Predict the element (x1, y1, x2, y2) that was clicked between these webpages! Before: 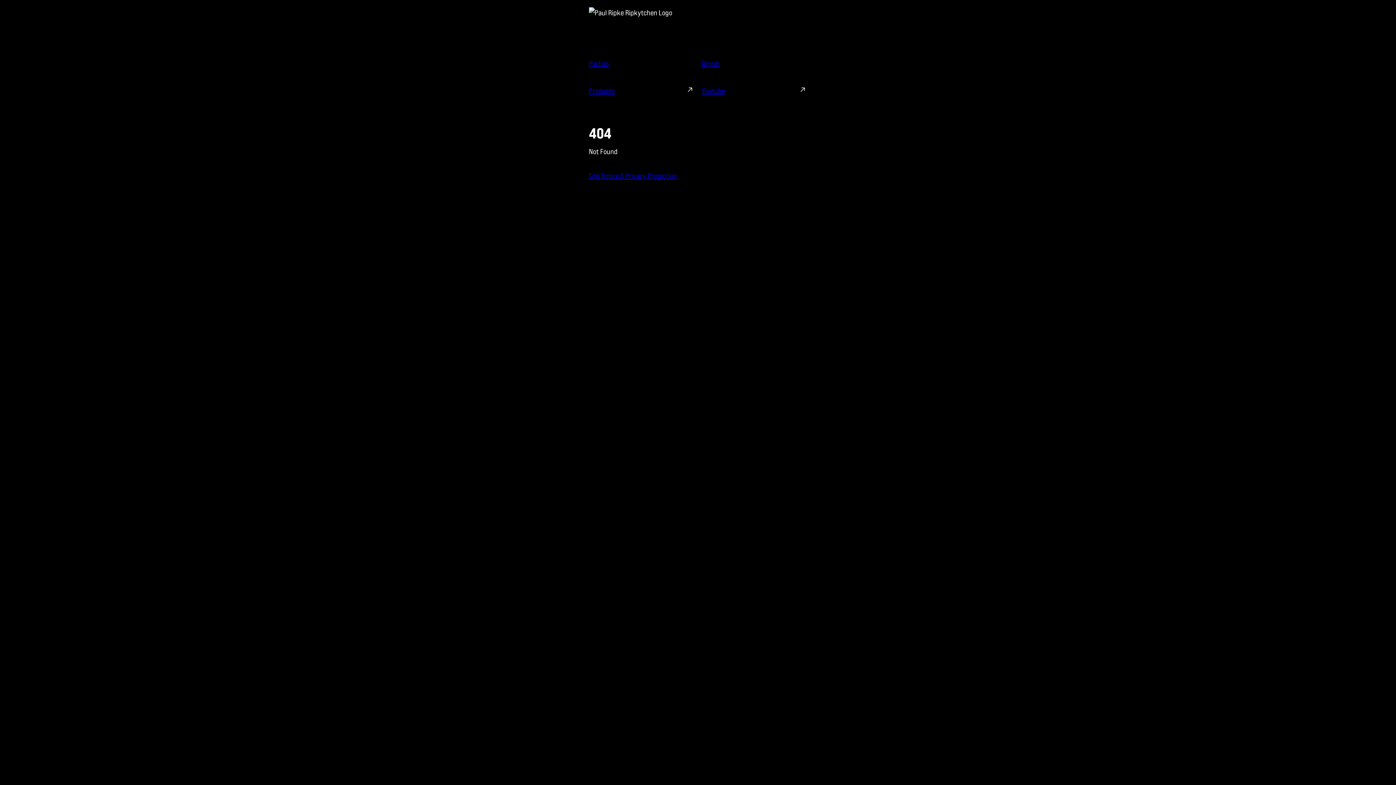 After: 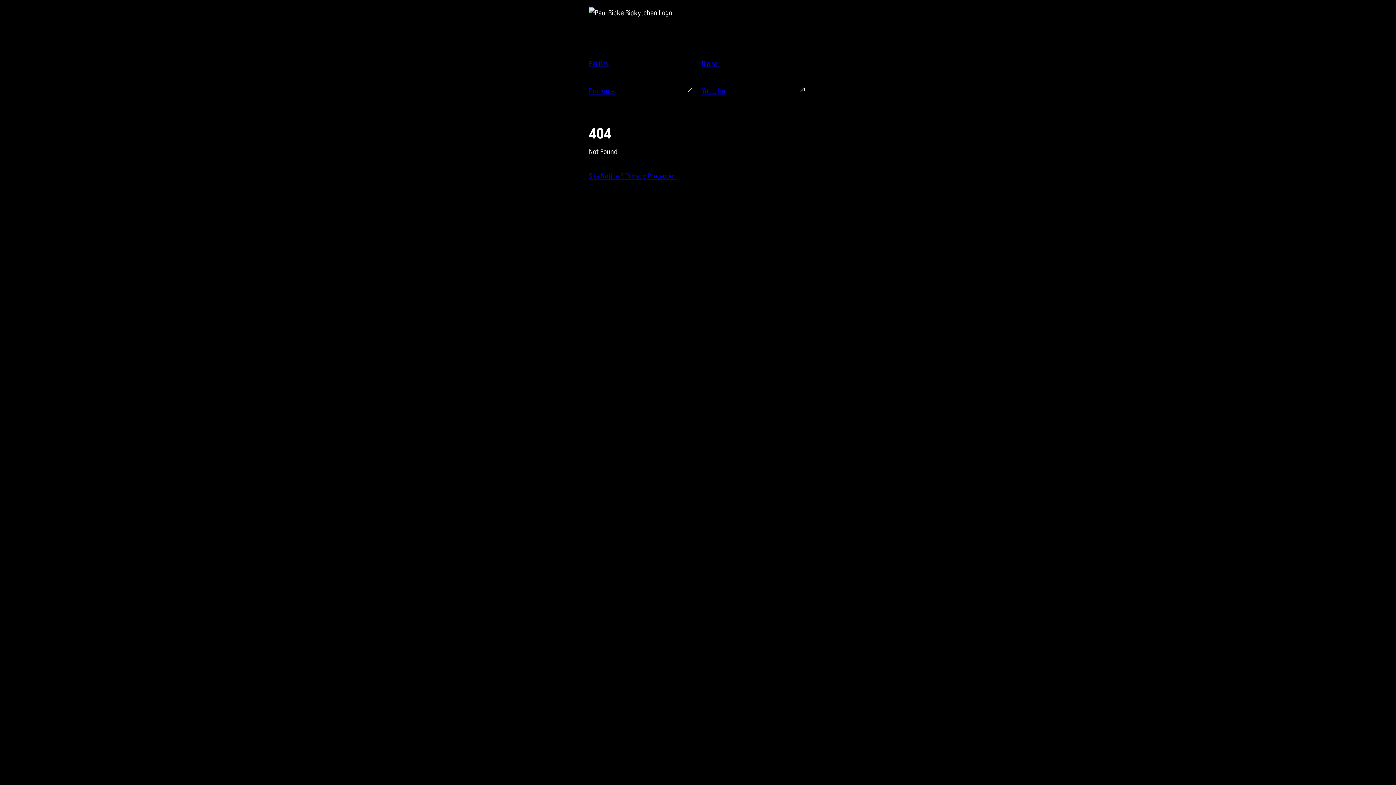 Action: bbox: (701, 85, 807, 105) label: Youtube